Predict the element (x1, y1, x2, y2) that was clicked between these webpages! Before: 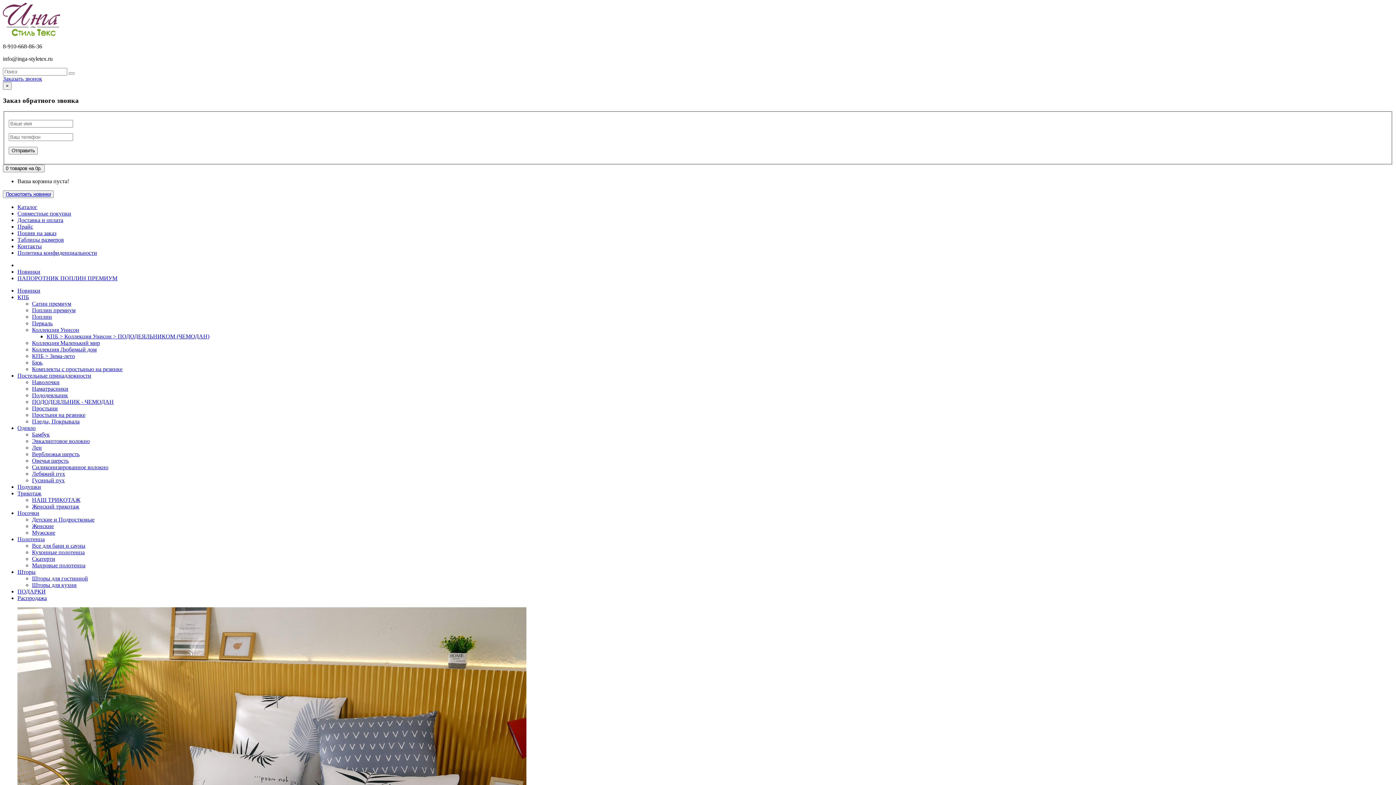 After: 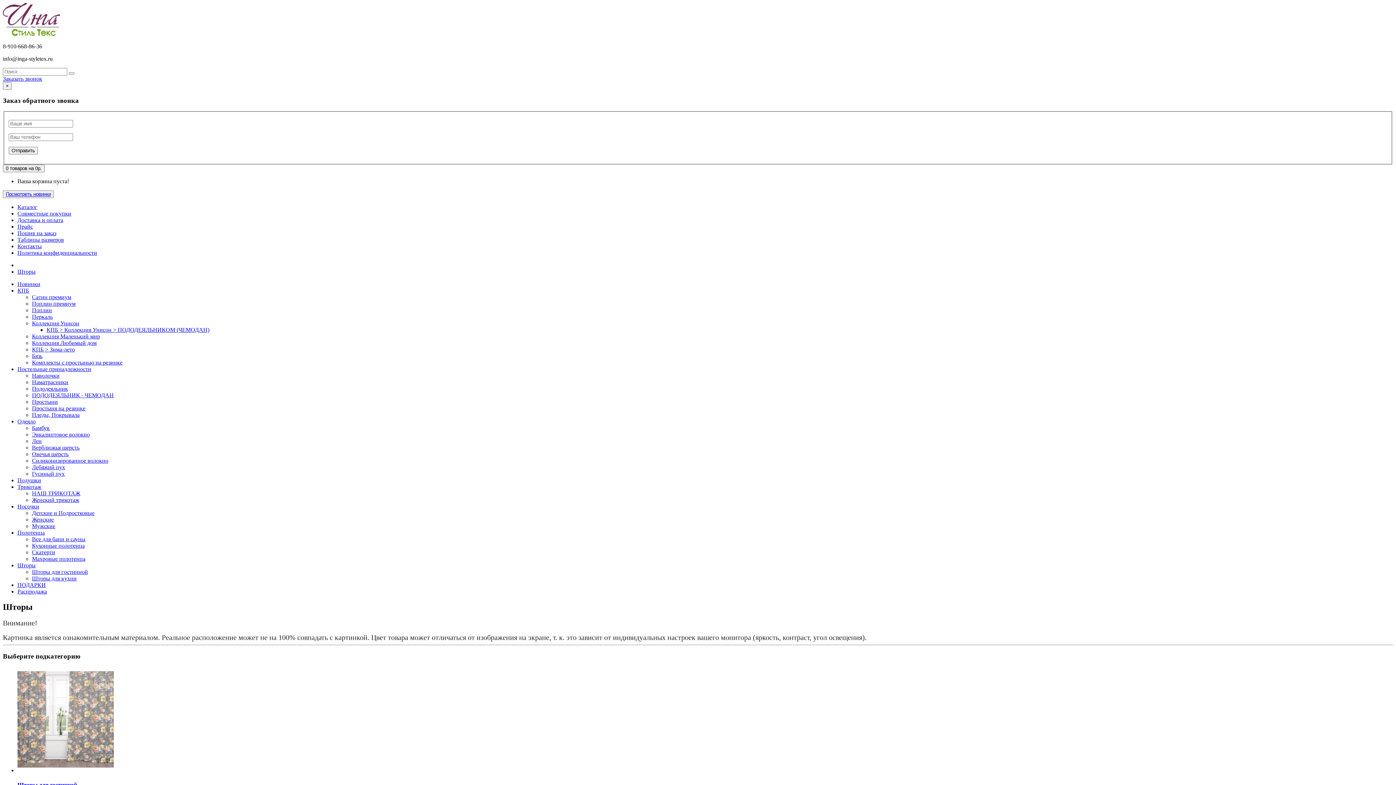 Action: bbox: (17, 569, 35, 575) label: Шторы